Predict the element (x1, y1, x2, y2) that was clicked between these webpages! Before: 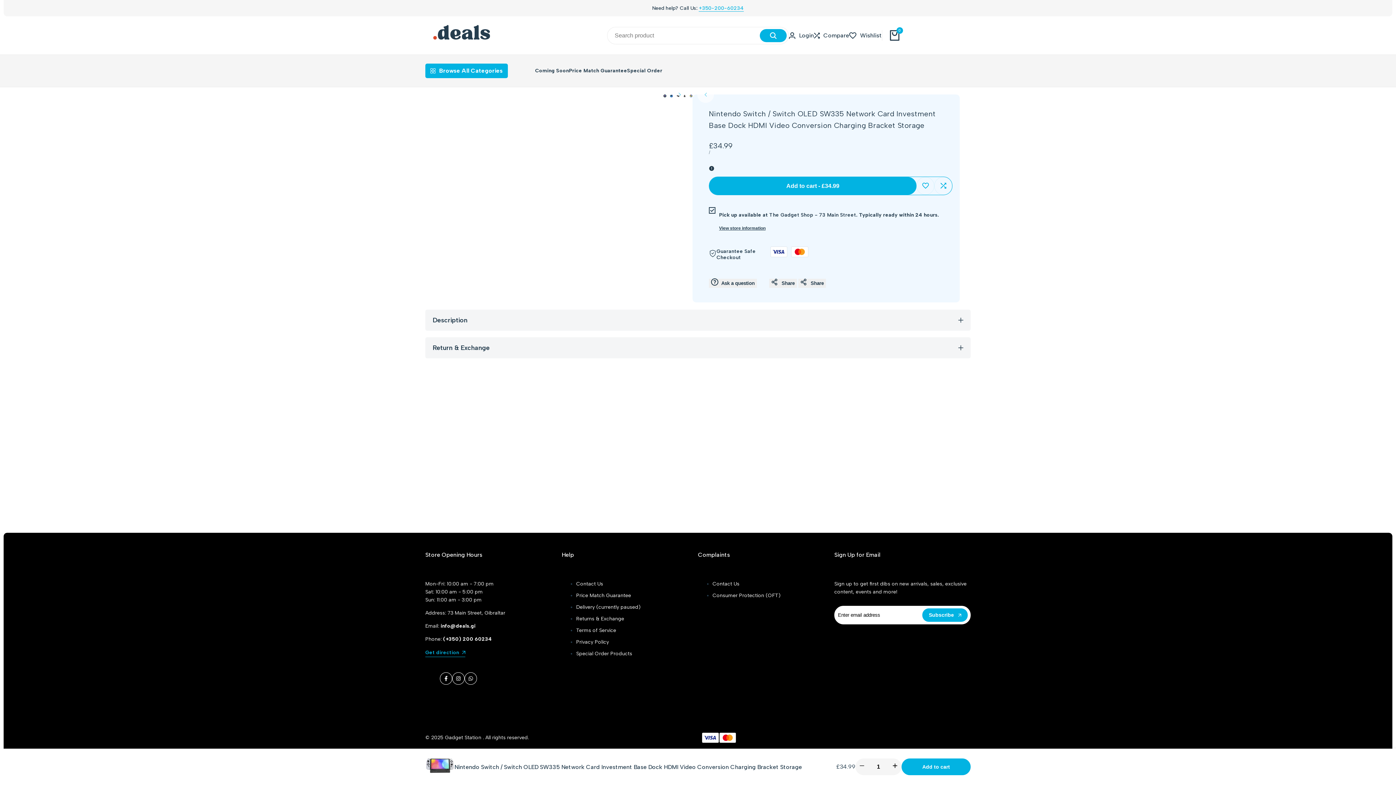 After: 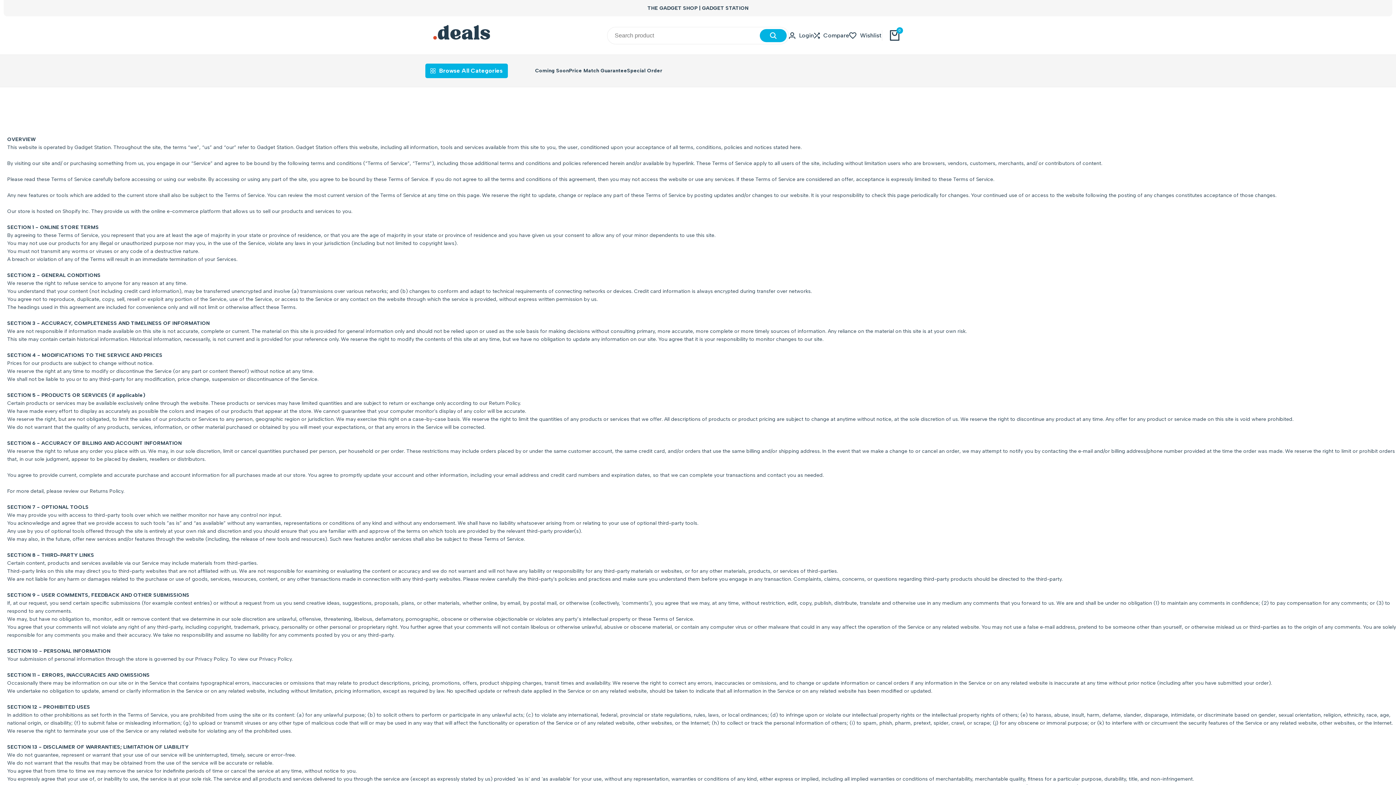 Action: label: Terms of Service bbox: (576, 627, 616, 633)